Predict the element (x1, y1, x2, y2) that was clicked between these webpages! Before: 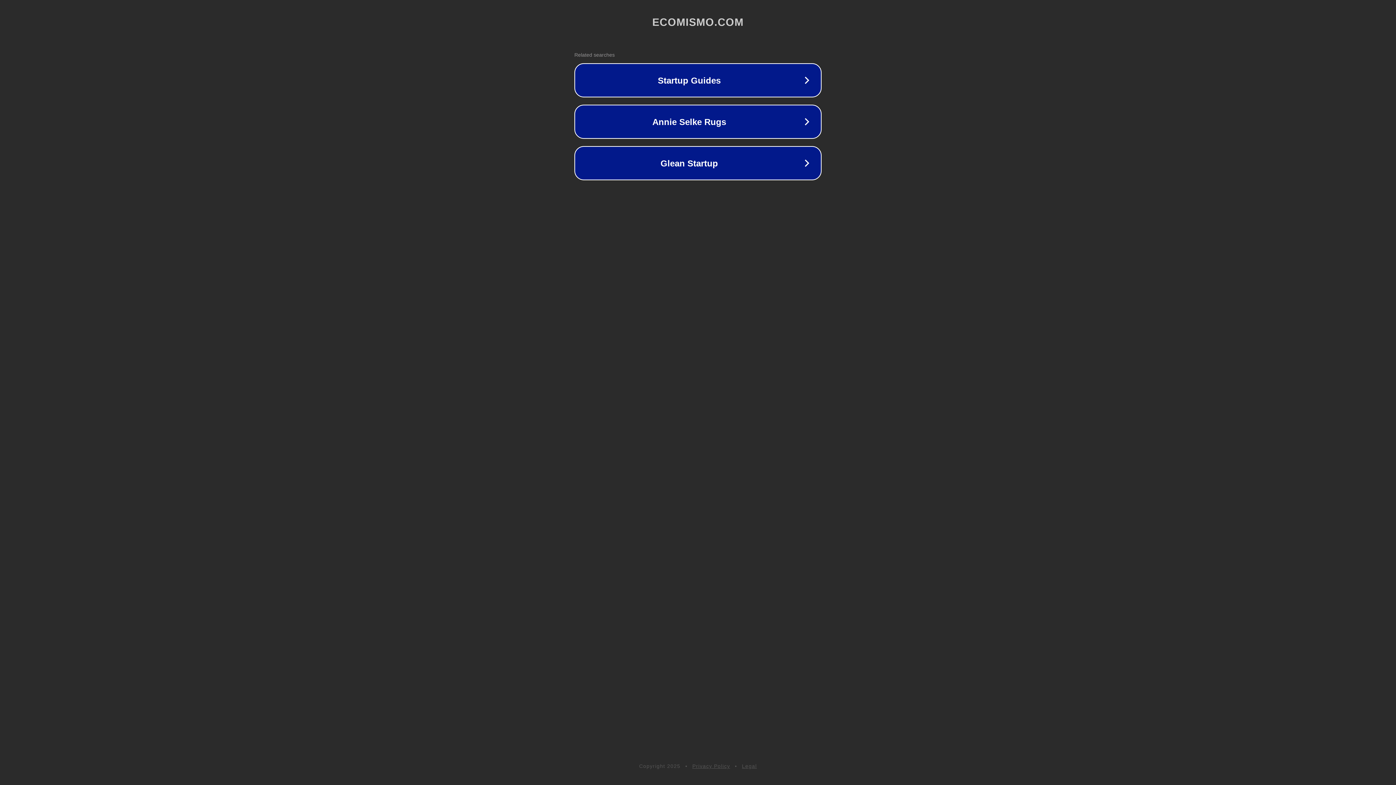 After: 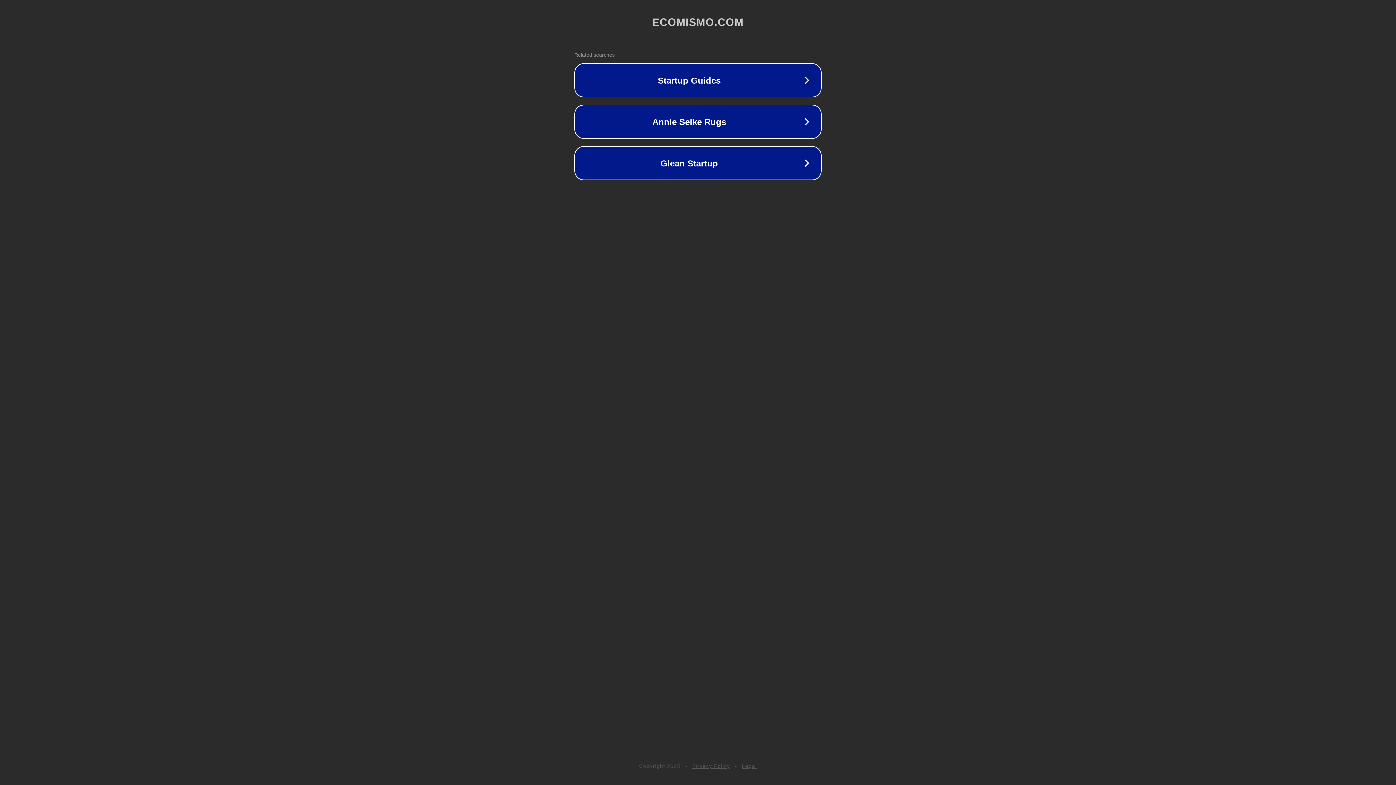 Action: label: Legal bbox: (742, 763, 757, 769)